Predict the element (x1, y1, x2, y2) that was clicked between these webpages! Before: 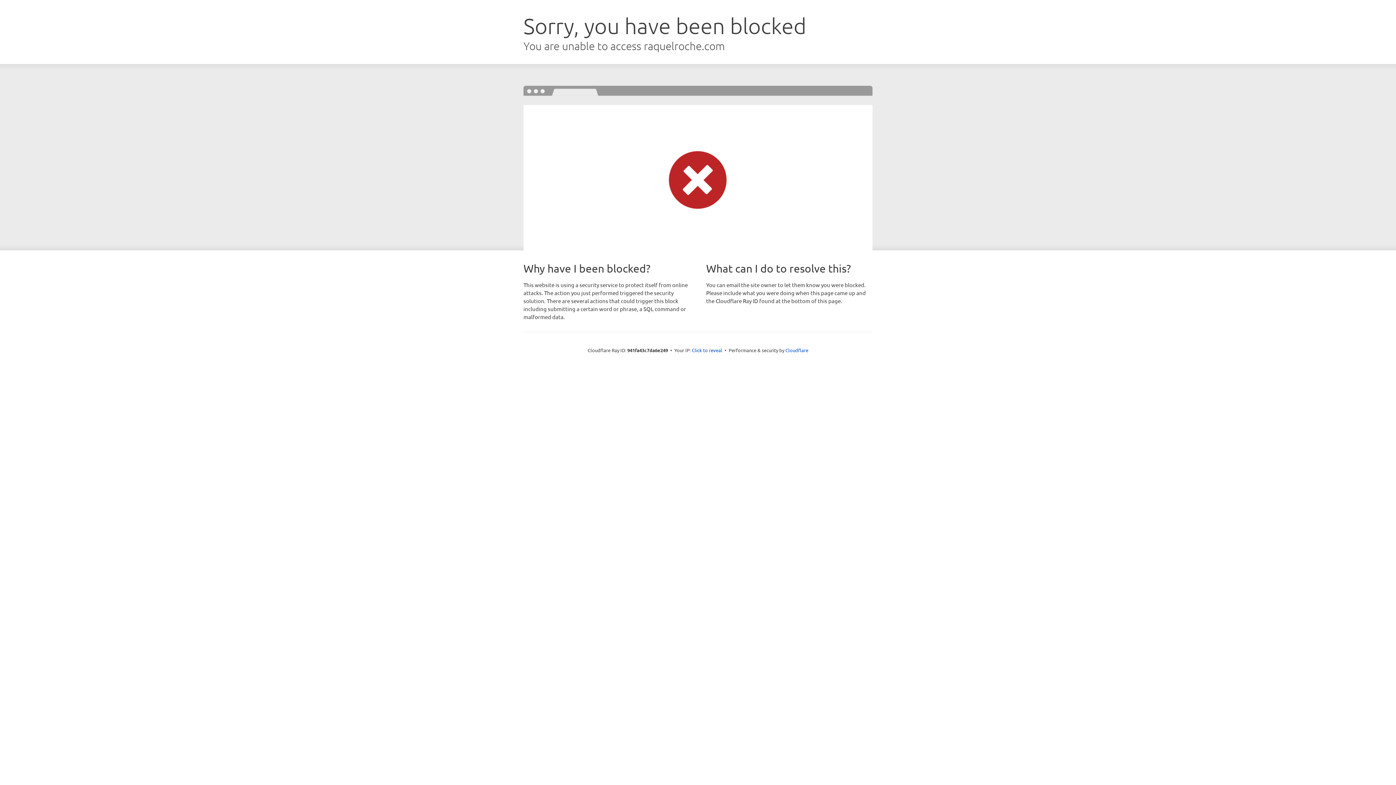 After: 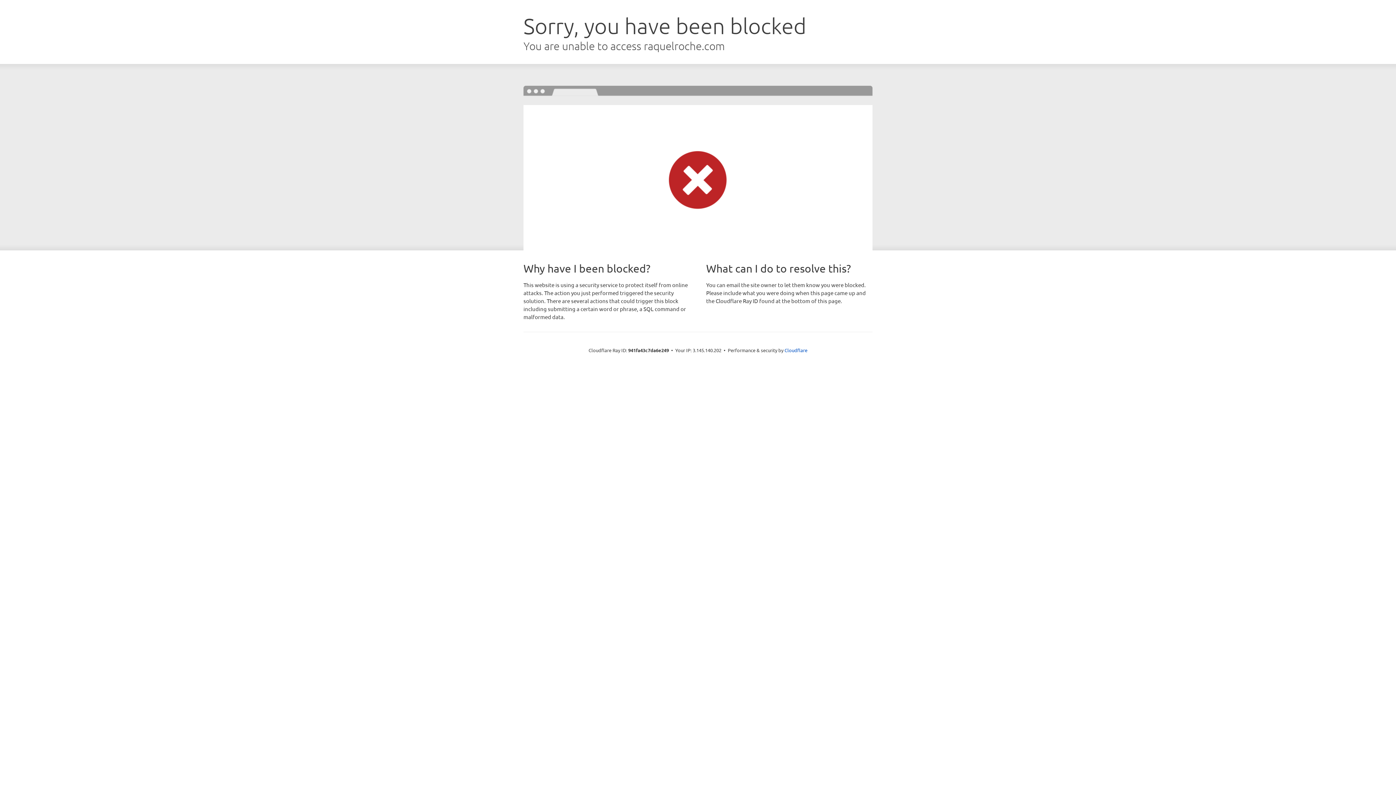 Action: label: Click to reveal bbox: (692, 346, 722, 353)